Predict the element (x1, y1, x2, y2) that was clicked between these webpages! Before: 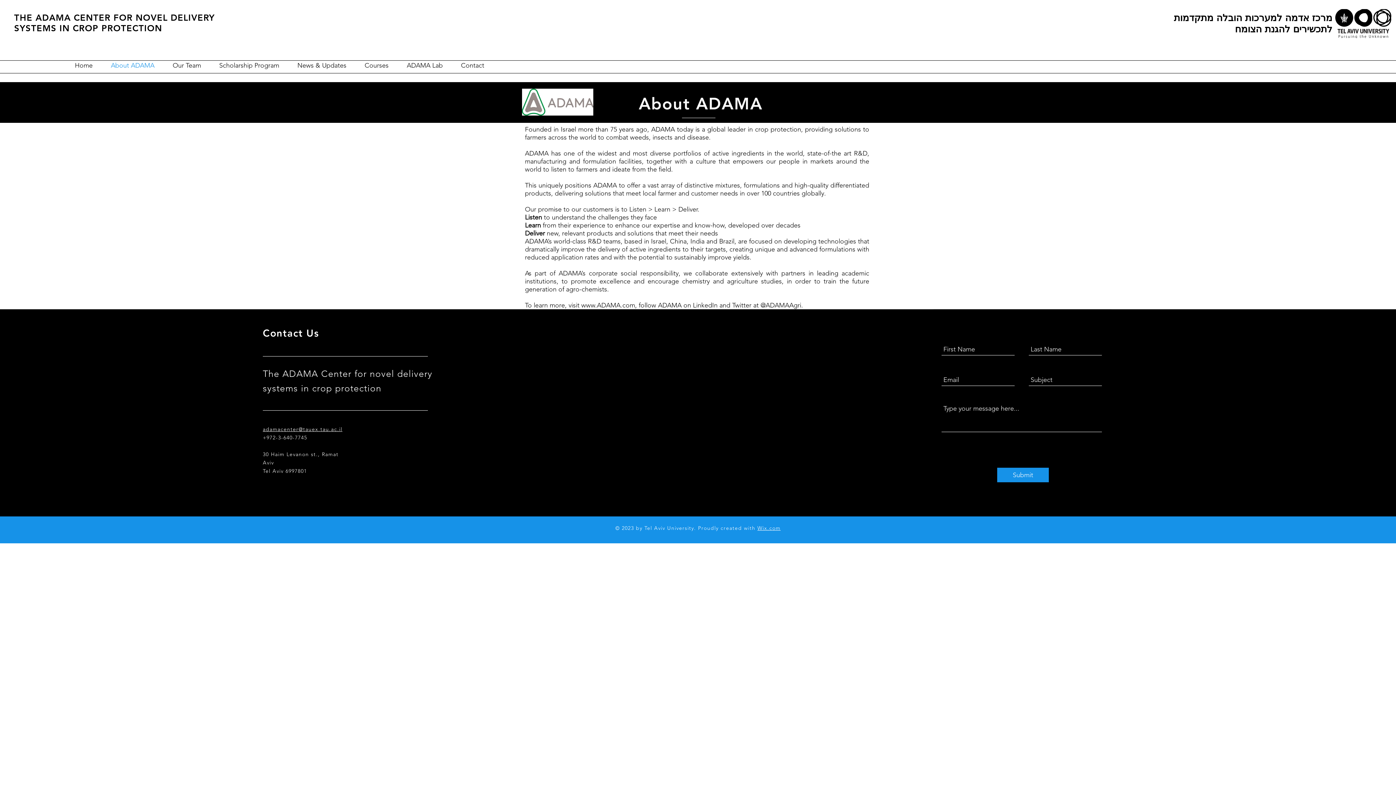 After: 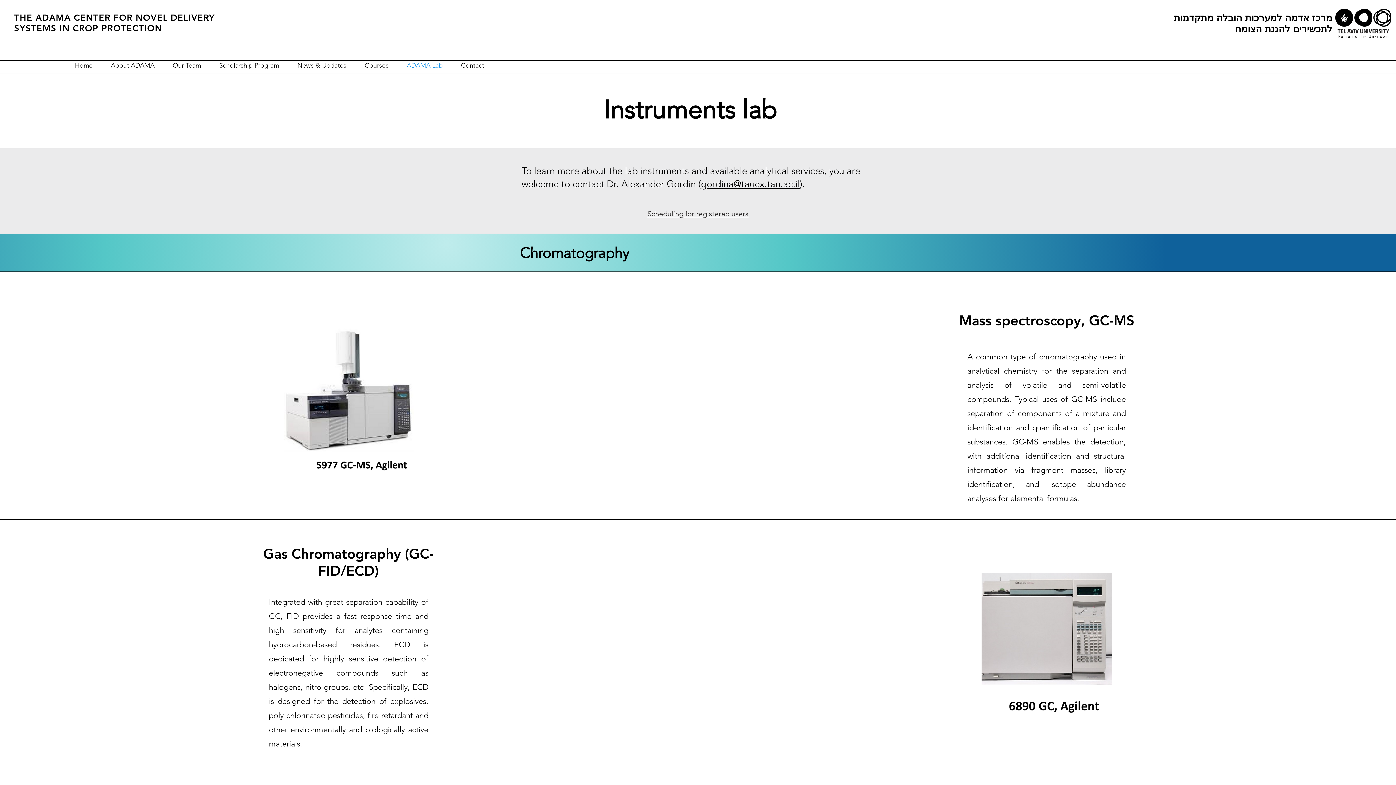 Action: bbox: (401, 57, 455, 73) label: ADAMA Lab